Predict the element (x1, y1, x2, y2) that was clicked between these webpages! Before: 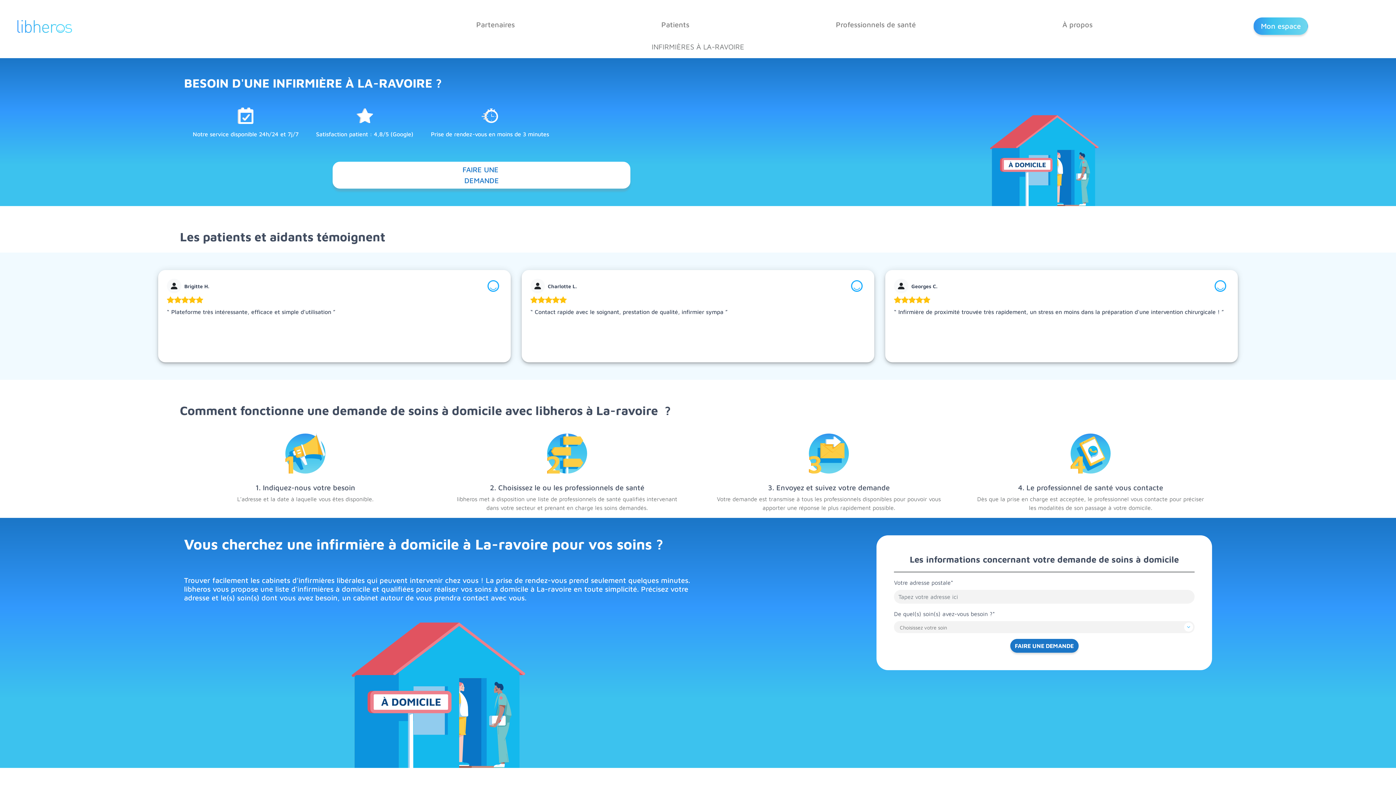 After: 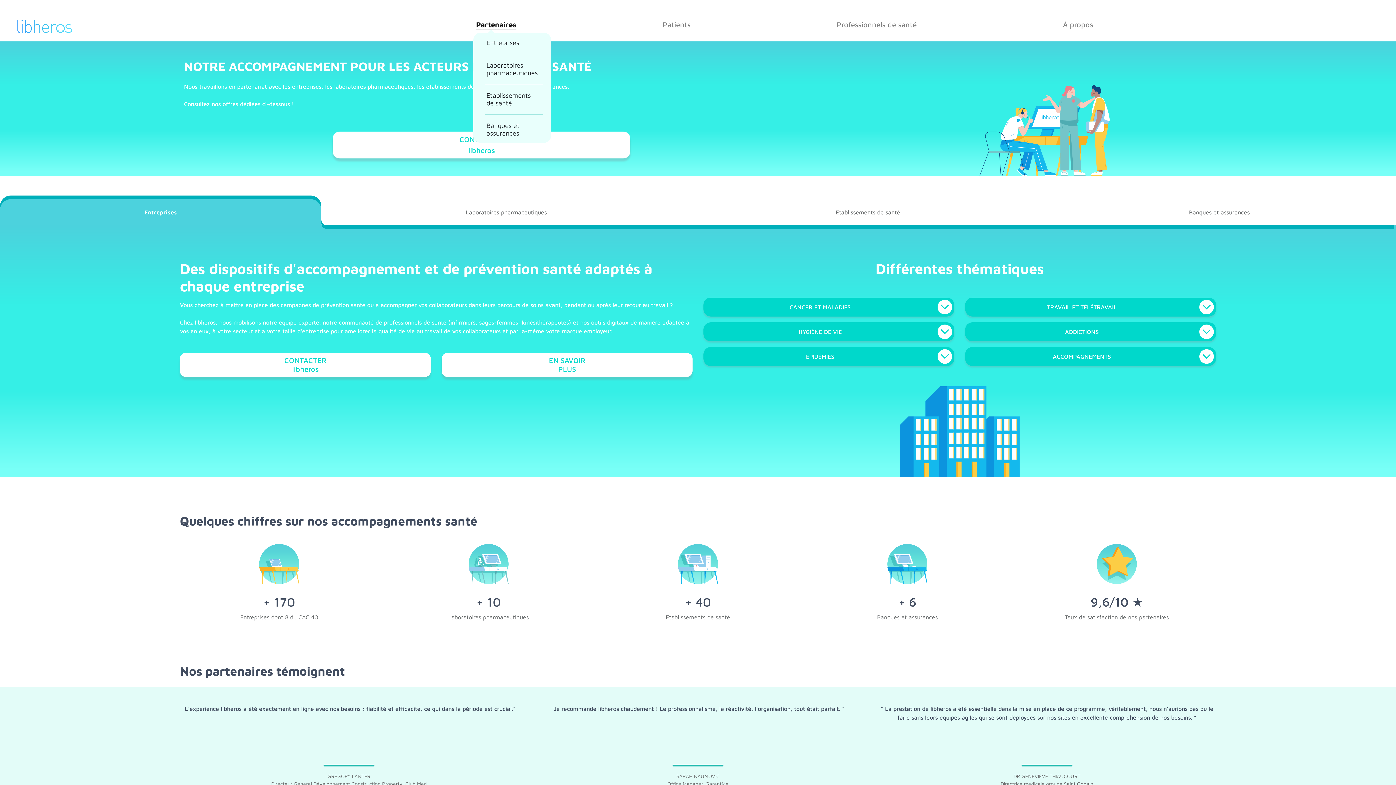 Action: bbox: (473, 17, 517, 32) label: Partenaires